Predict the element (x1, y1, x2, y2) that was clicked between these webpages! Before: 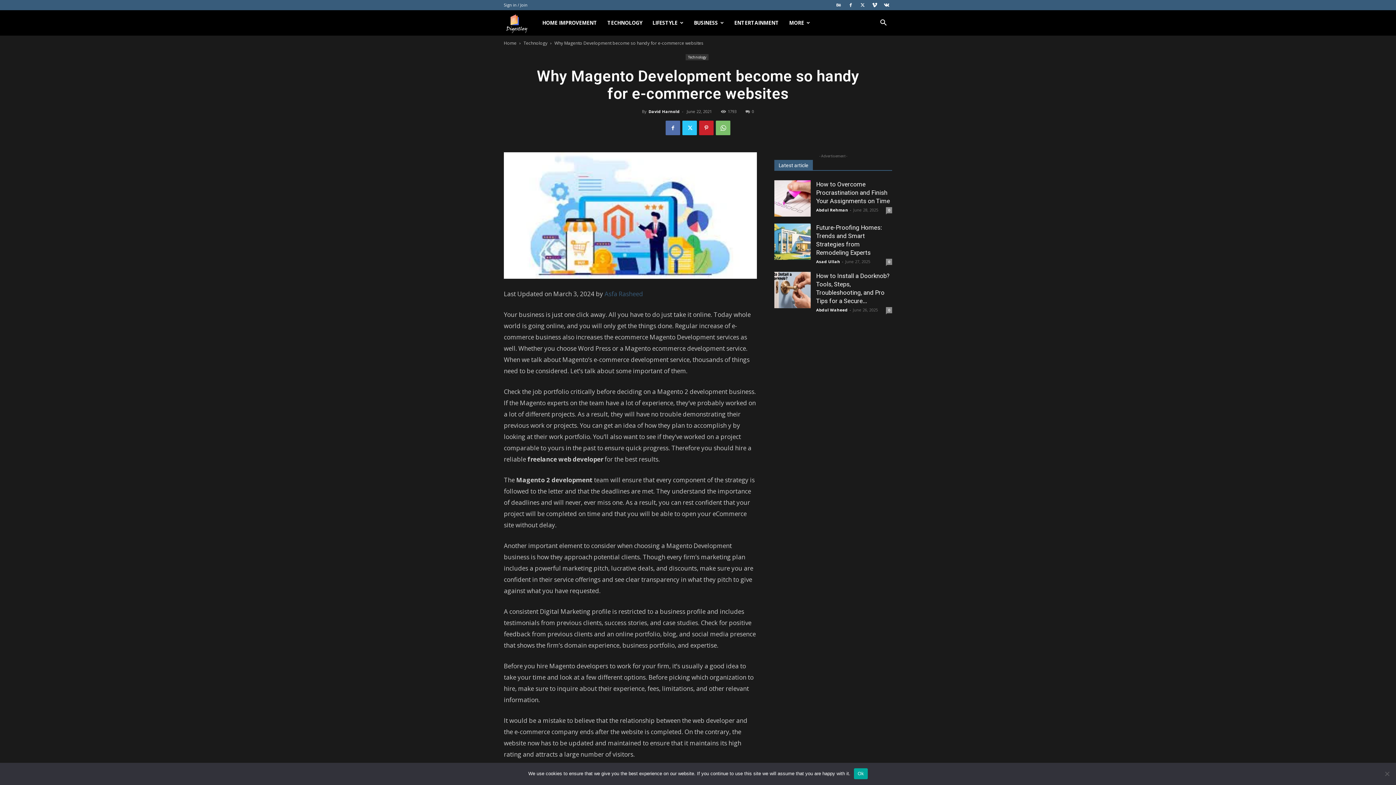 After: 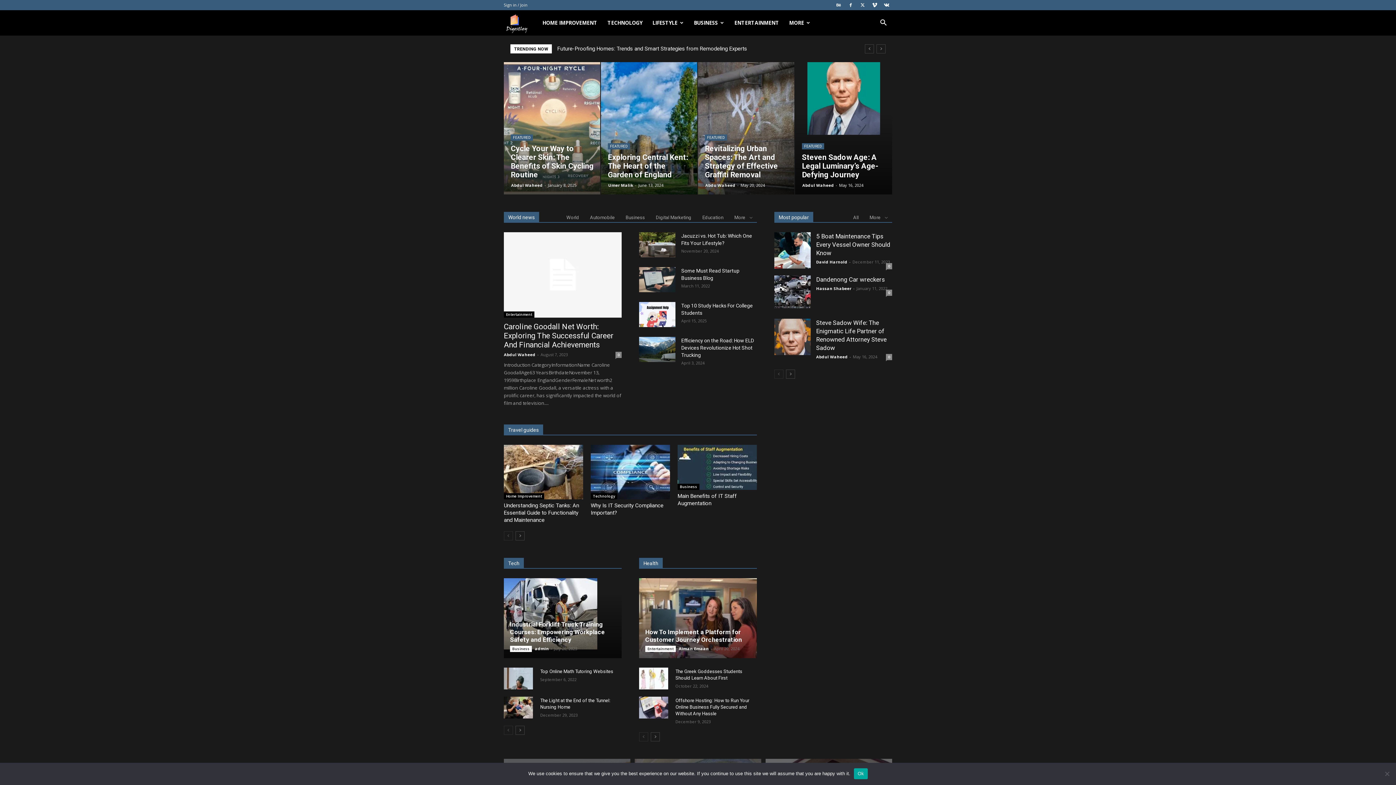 Action: bbox: (504, 40, 516, 46) label: Home